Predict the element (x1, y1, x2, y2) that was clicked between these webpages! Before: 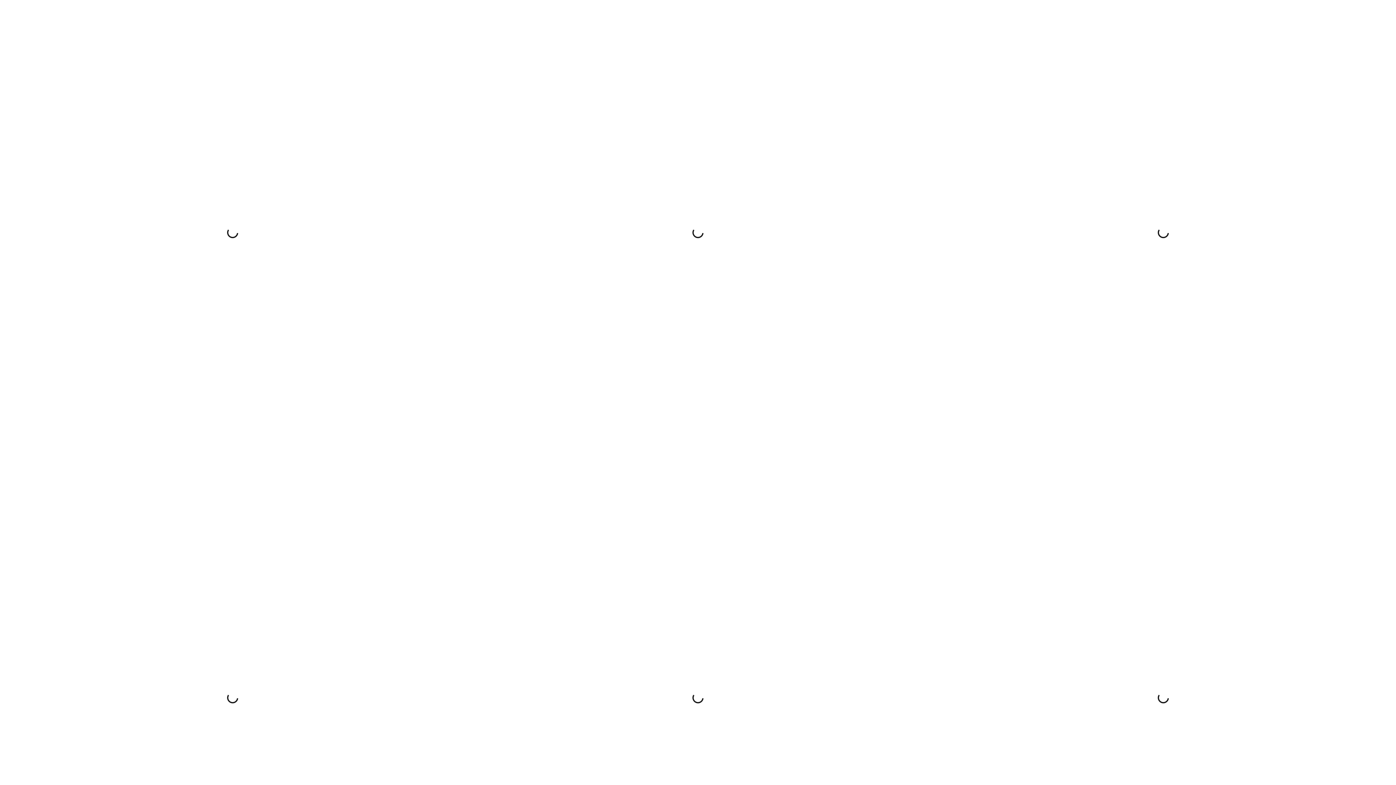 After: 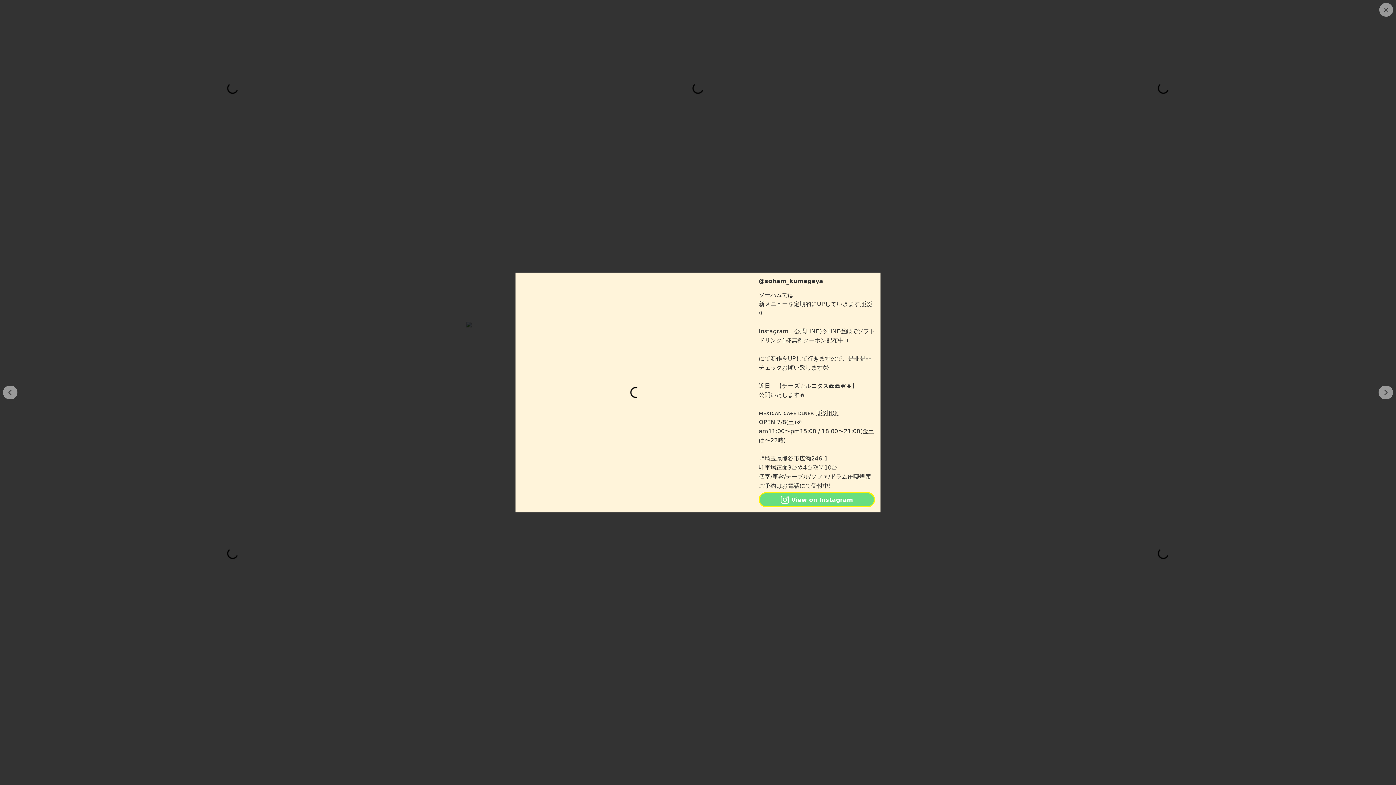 Action: bbox: (466, 466, 930, 930)